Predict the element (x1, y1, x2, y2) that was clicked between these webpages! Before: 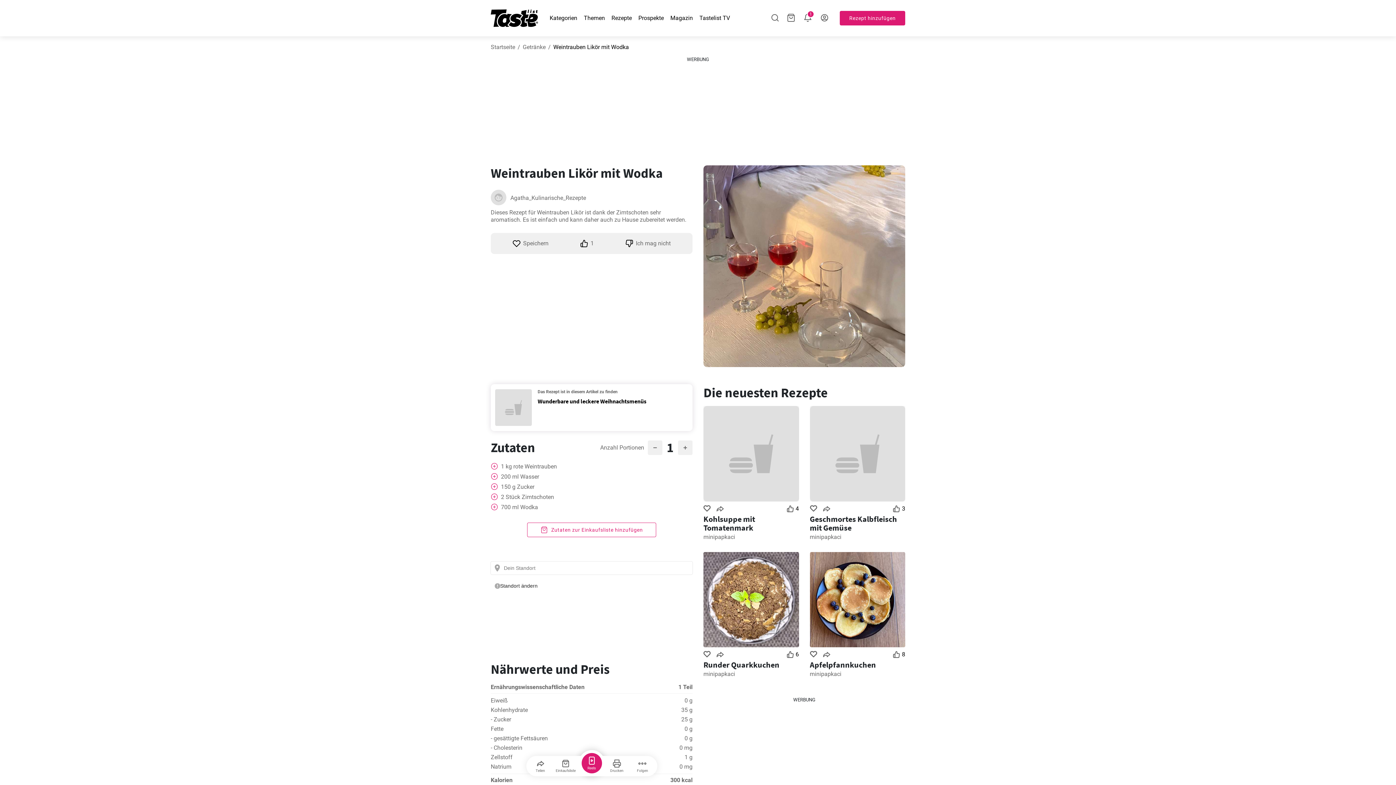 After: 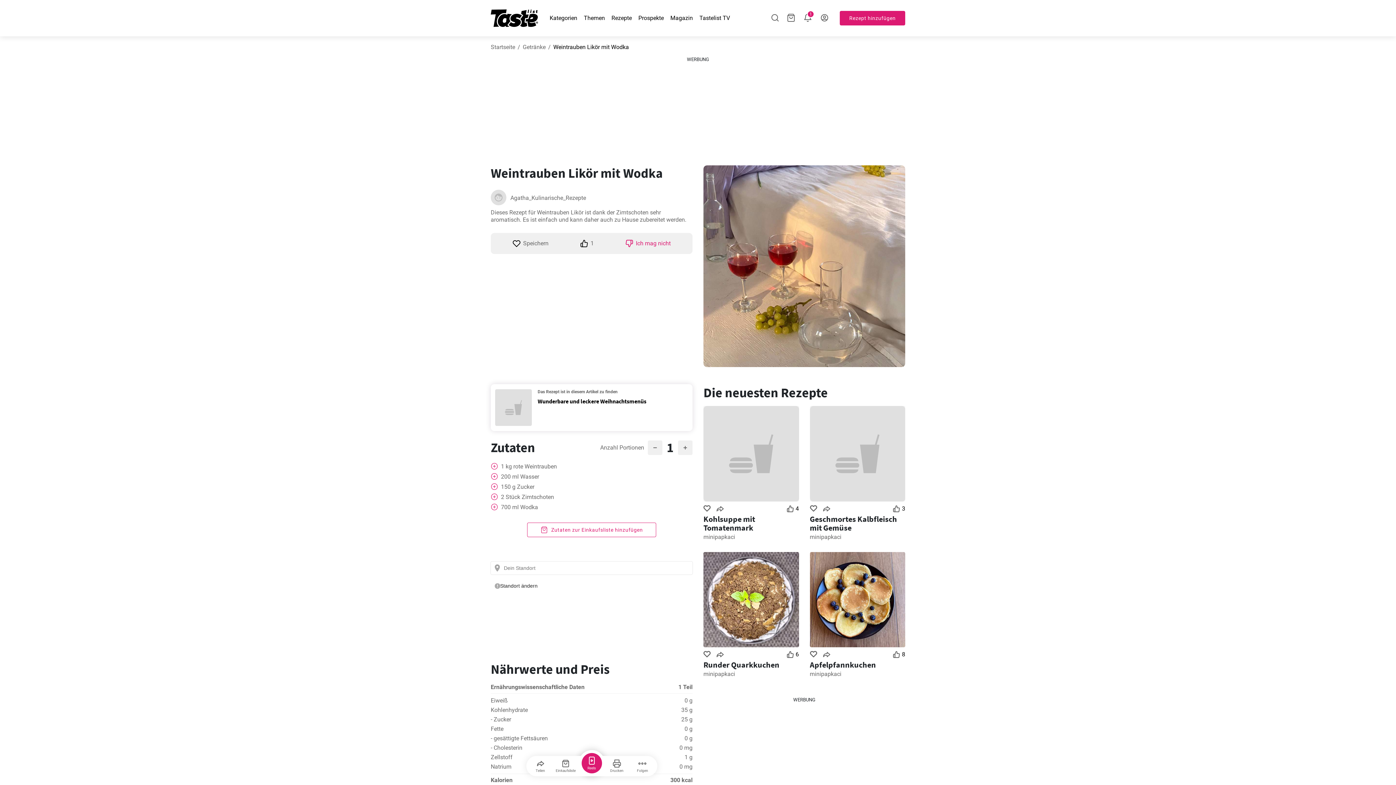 Action: label: Ich mag nicht bbox: (625, 239, 670, 247)